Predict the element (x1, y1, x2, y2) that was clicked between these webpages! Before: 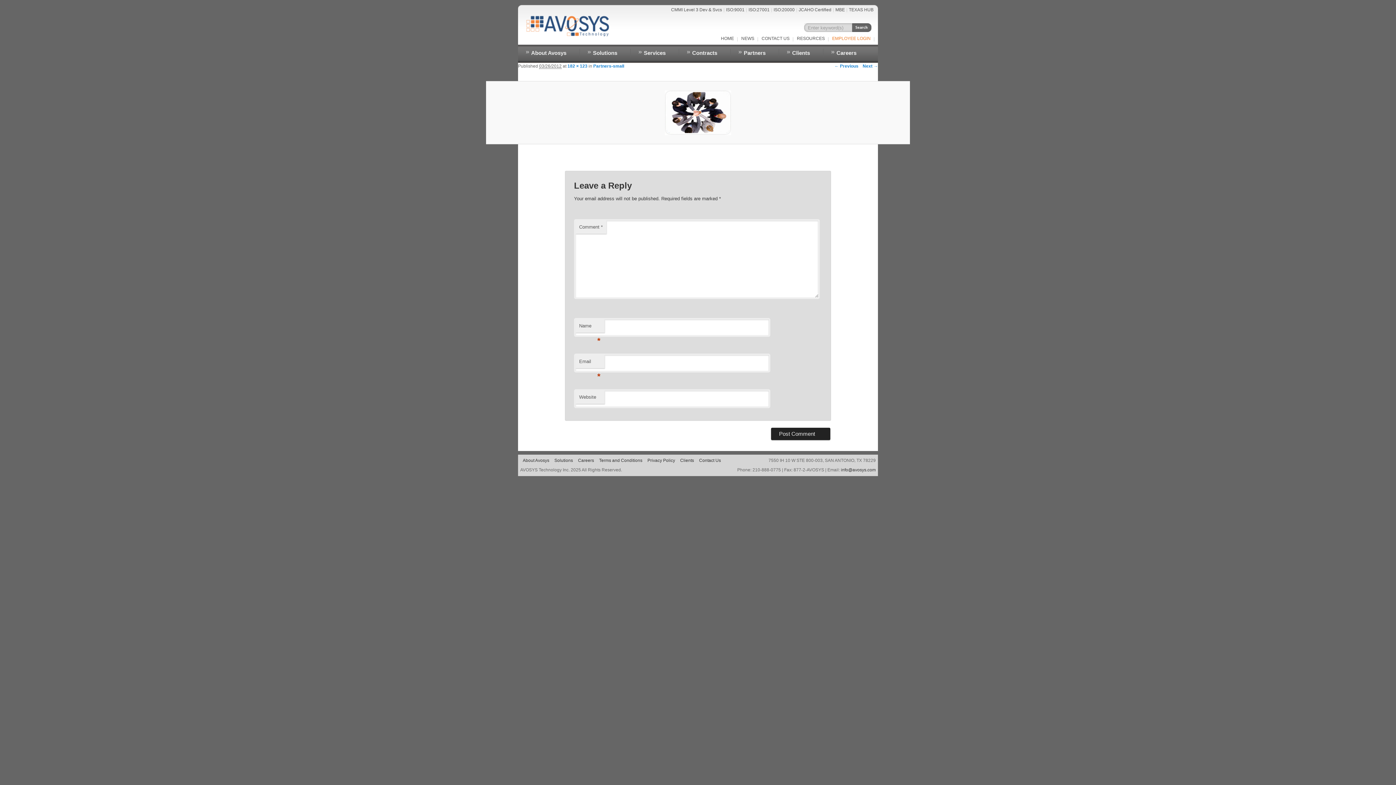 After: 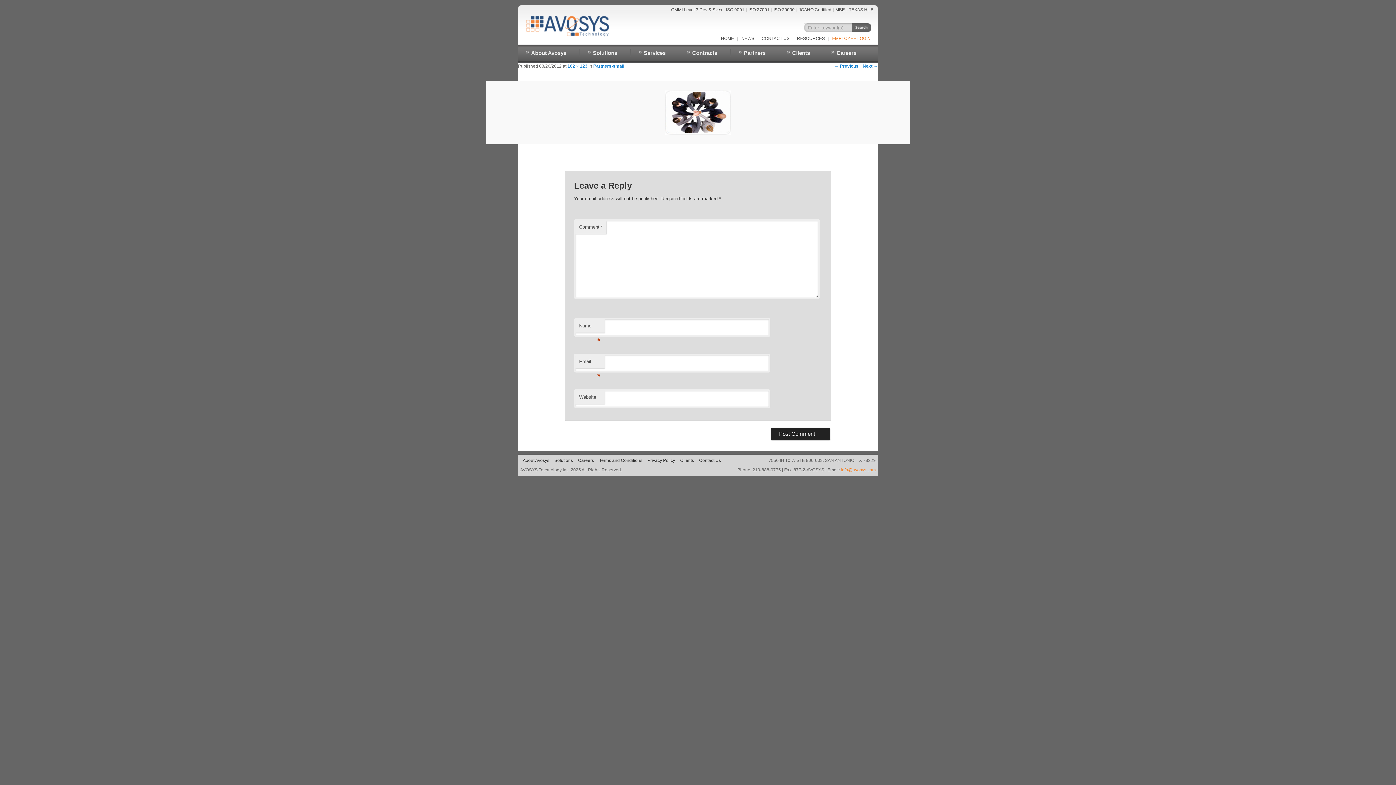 Action: bbox: (841, 467, 876, 472) label: info@avosys.com